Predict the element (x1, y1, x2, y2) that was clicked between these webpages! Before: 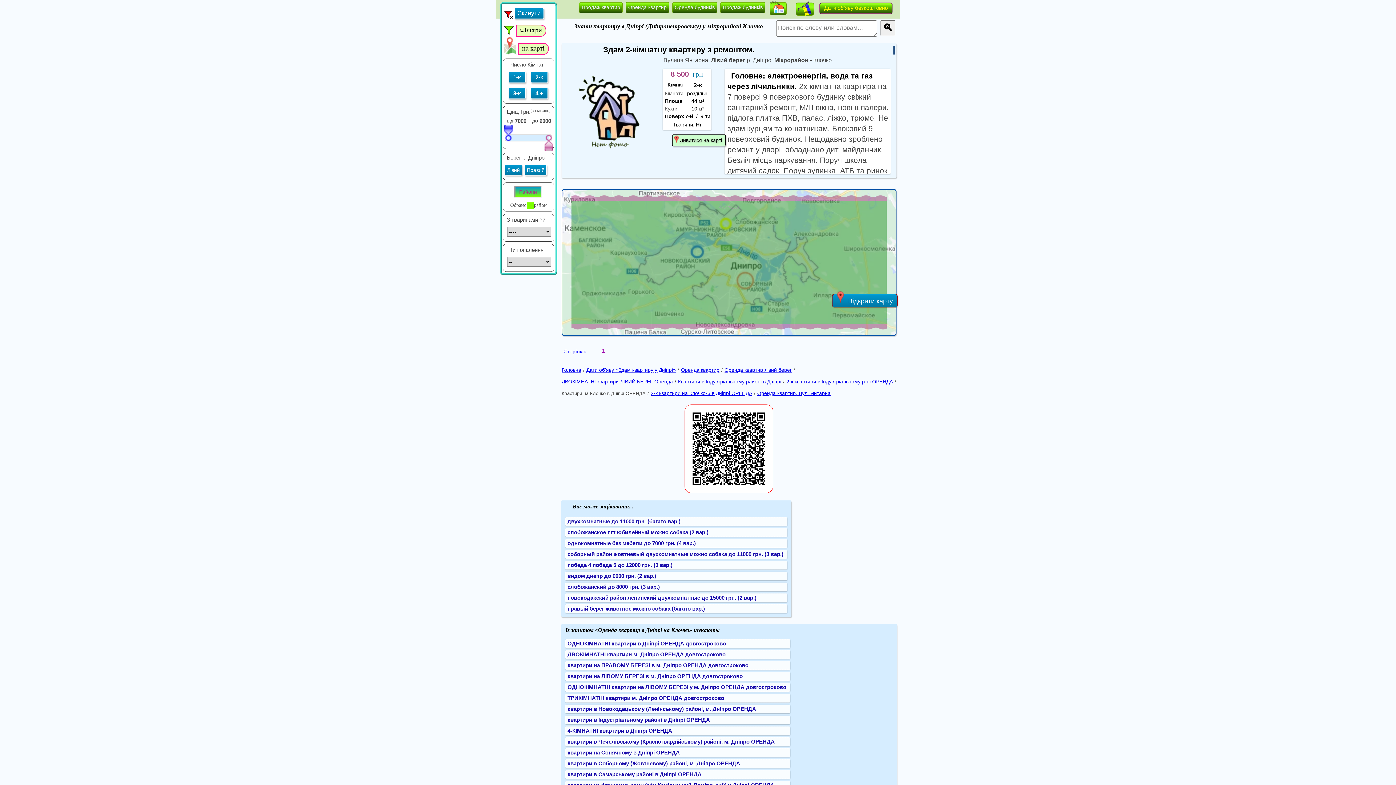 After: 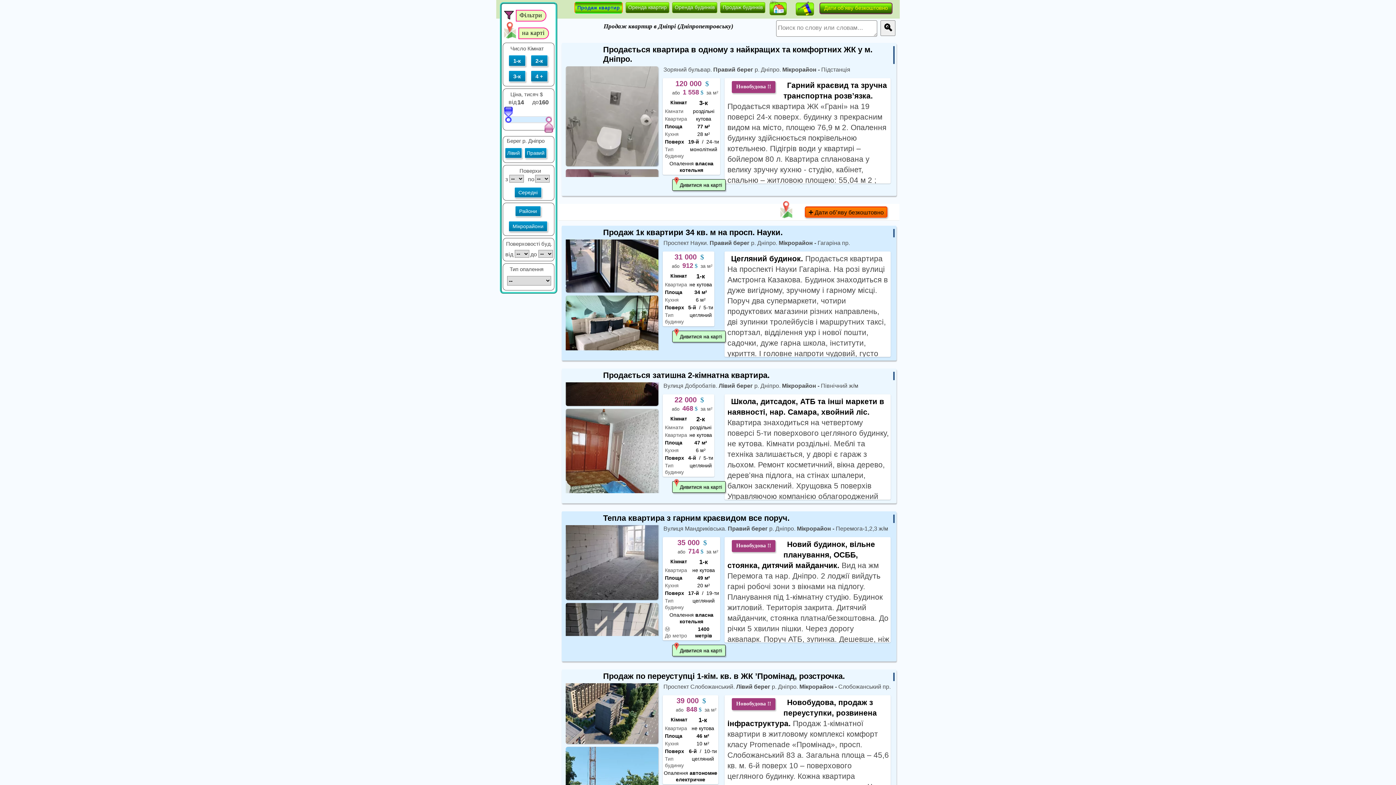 Action: bbox: (579, 2, 622, 13) label: Продаж квартир